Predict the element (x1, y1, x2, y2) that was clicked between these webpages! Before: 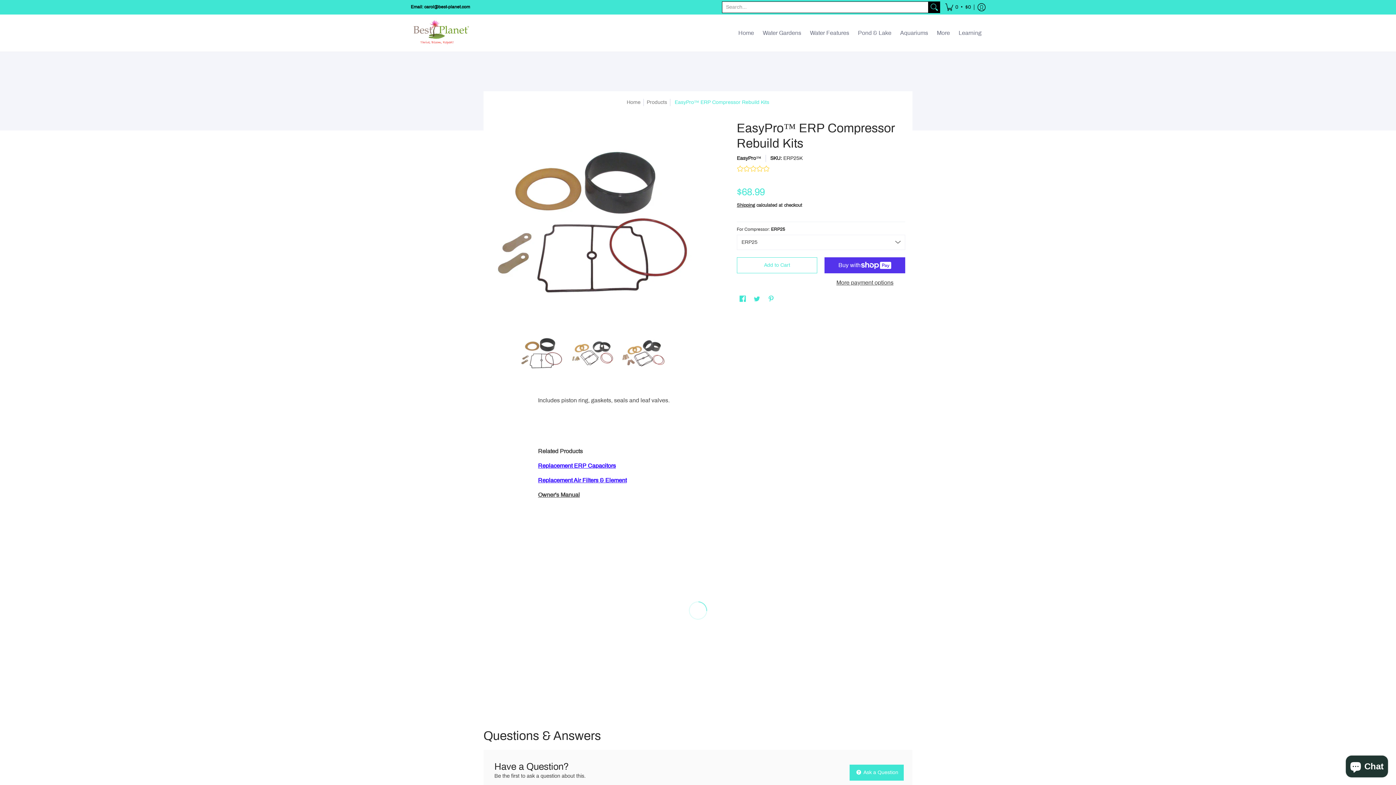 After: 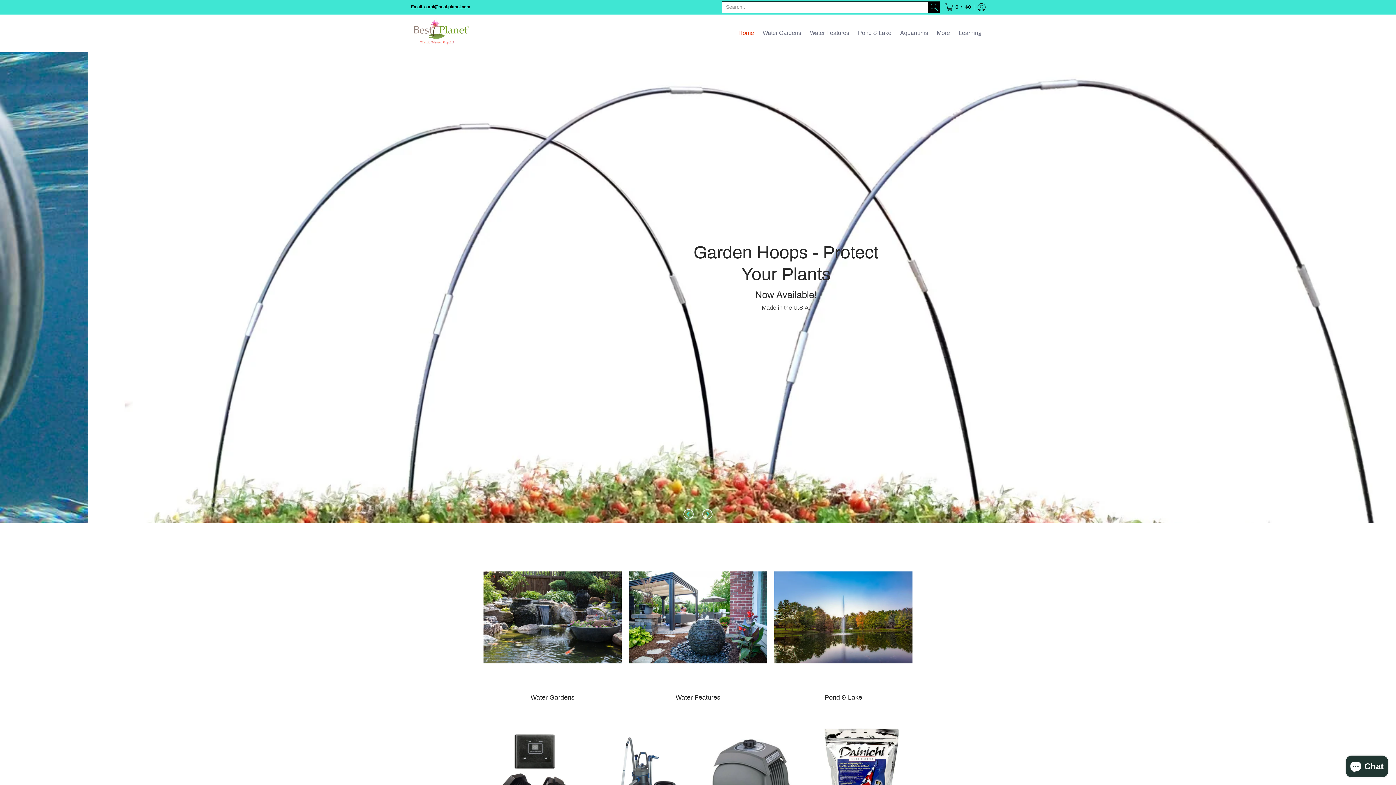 Action: label: Home bbox: (626, 99, 640, 105)